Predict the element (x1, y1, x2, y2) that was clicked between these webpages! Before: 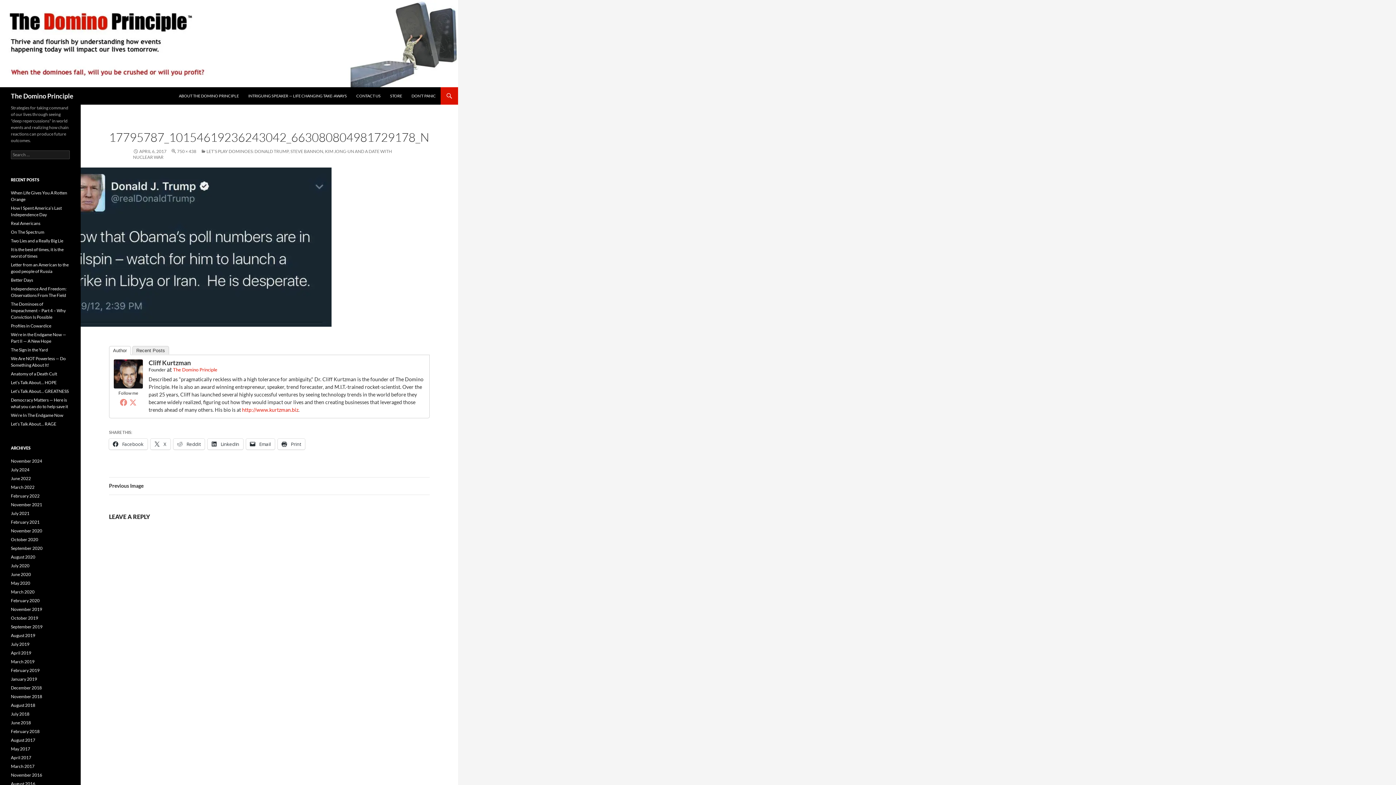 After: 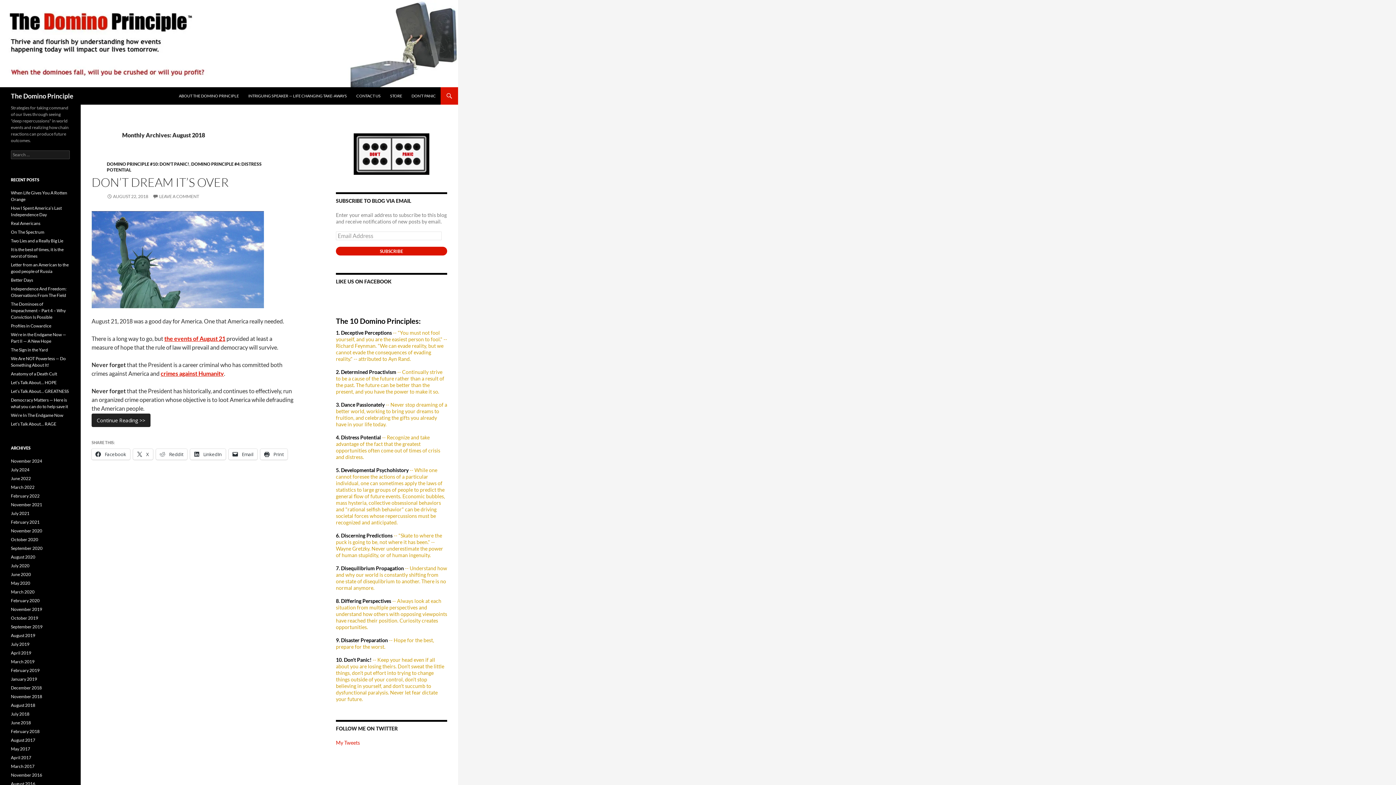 Action: bbox: (10, 702, 35, 708) label: August 2018